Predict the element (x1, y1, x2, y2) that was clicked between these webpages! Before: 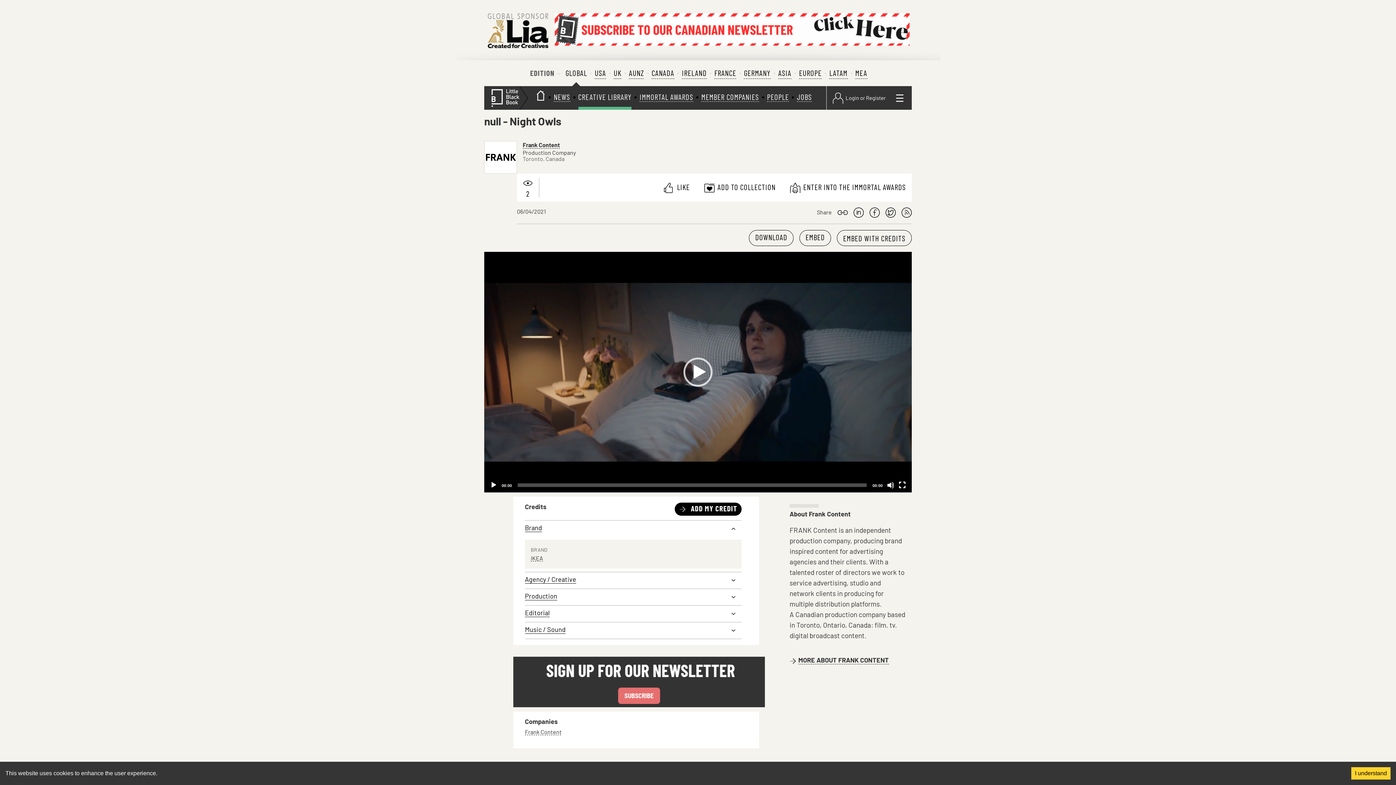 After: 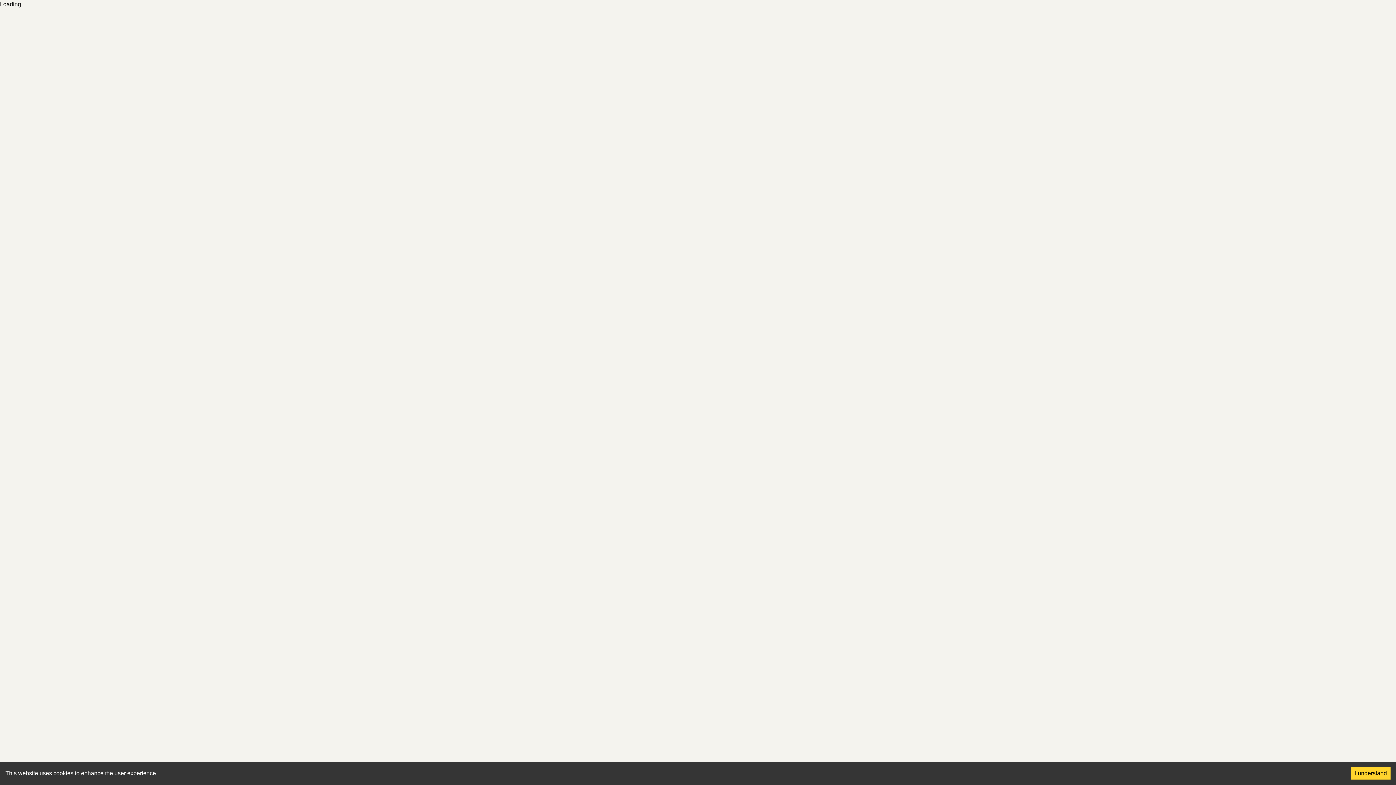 Action: bbox: (675, 502, 741, 515) label: ADD MY CREDIT